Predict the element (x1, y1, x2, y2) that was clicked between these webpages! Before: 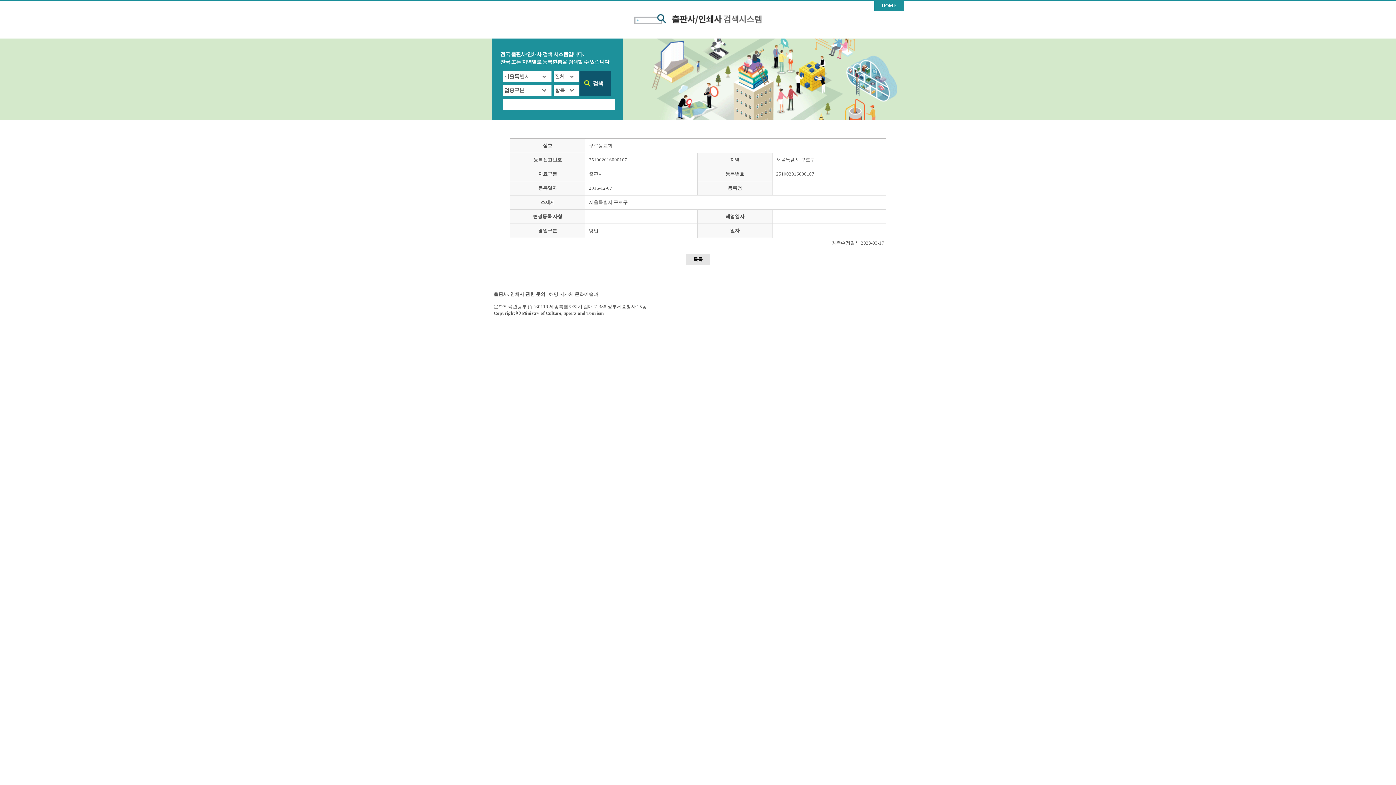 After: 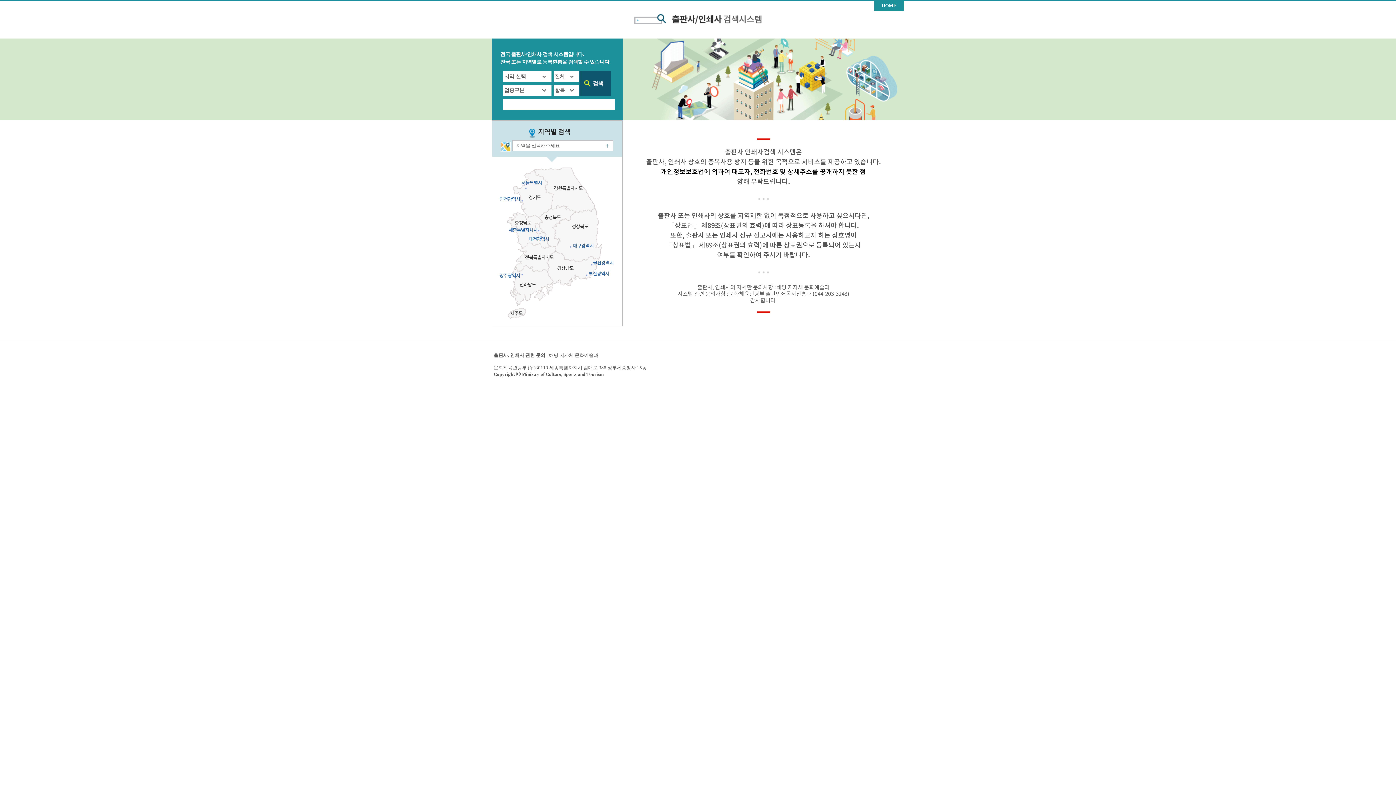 Action: bbox: (634, 15, 761, 26)